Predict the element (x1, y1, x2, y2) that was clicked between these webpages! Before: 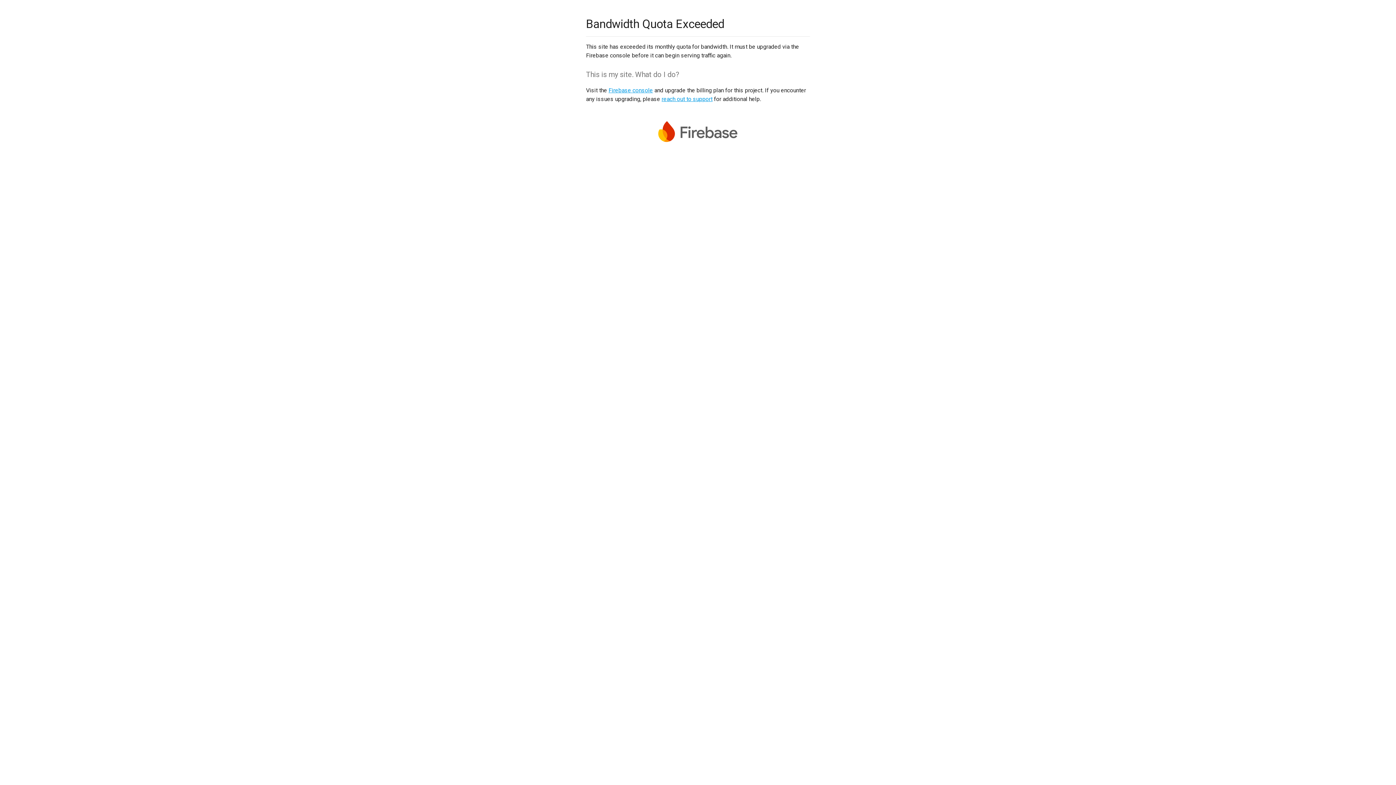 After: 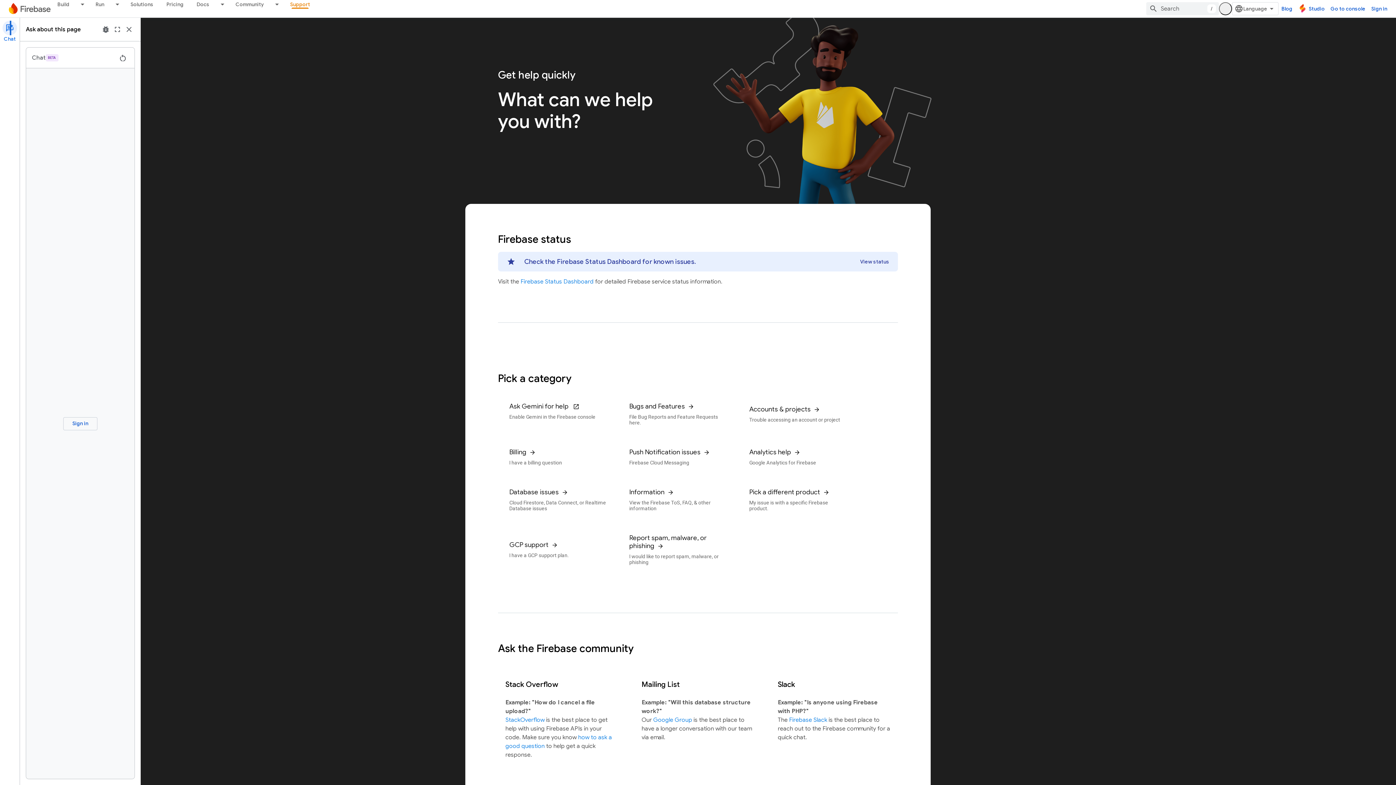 Action: bbox: (661, 95, 712, 102) label: reach out to support